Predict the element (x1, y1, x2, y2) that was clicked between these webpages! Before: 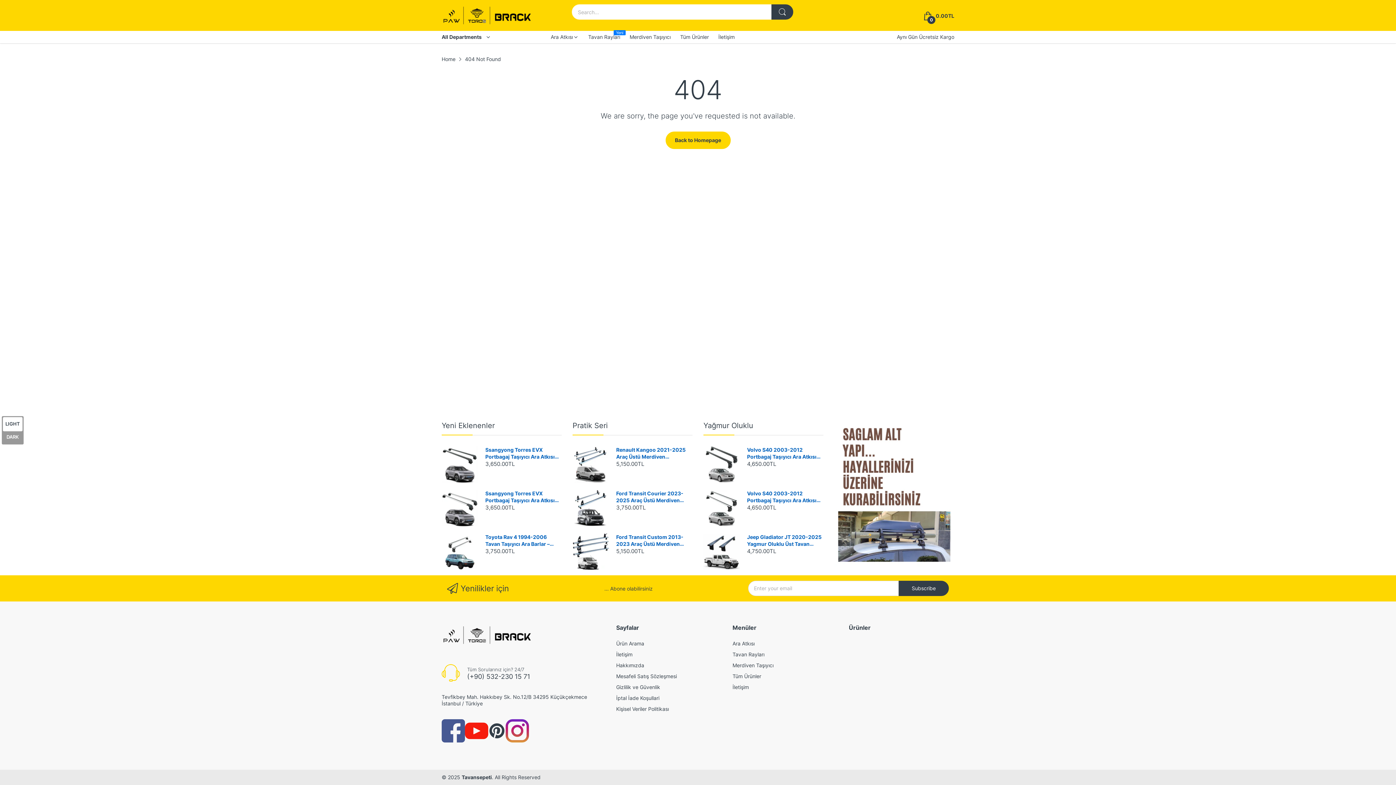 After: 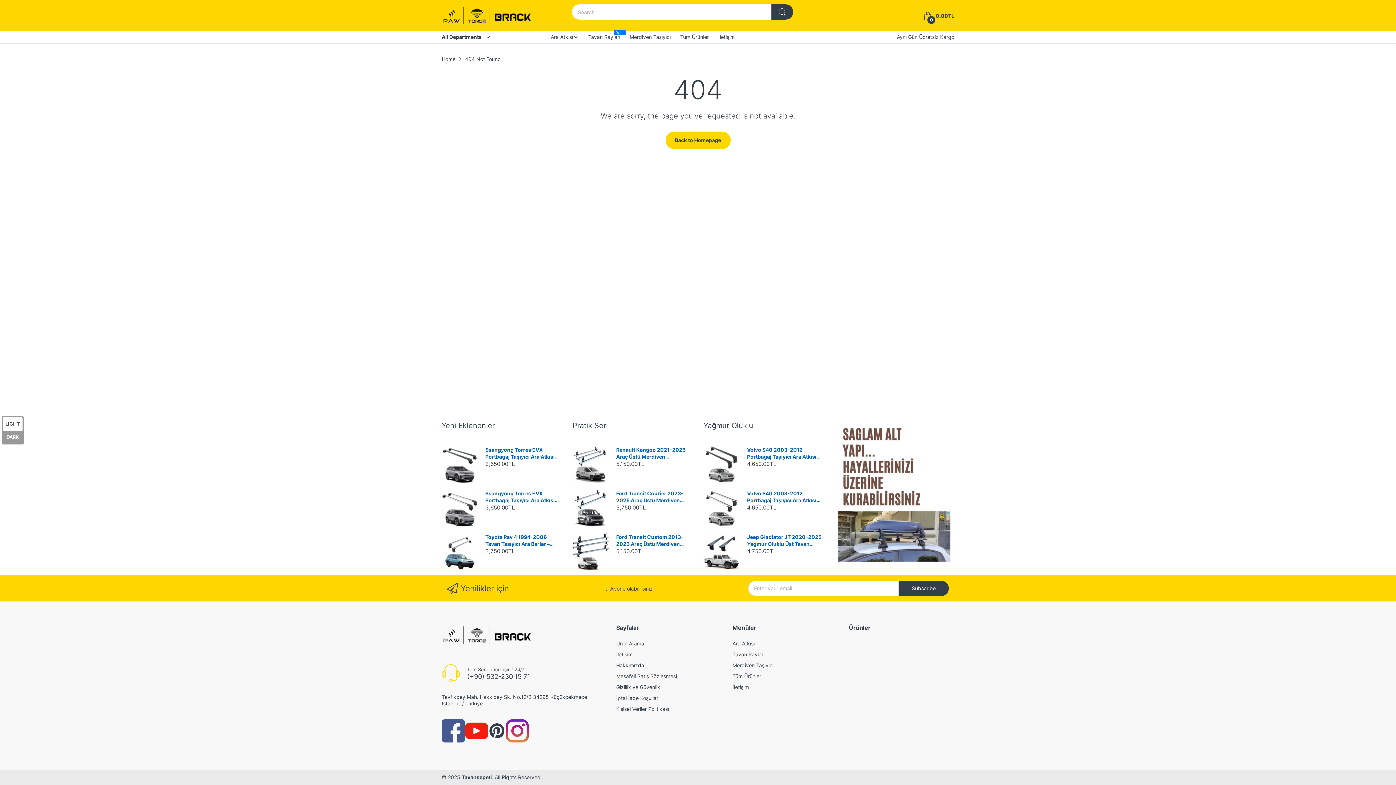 Action: bbox: (441, 719, 465, 742)